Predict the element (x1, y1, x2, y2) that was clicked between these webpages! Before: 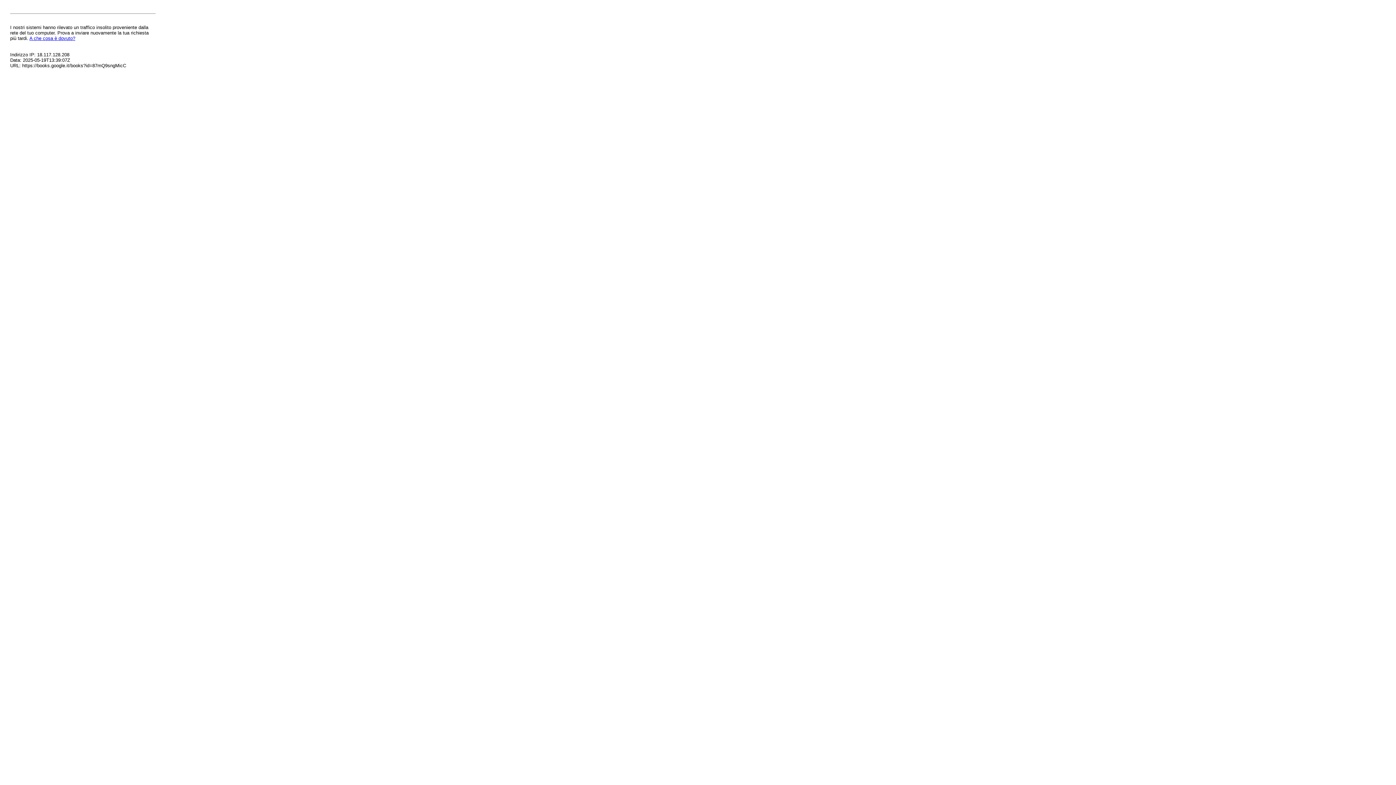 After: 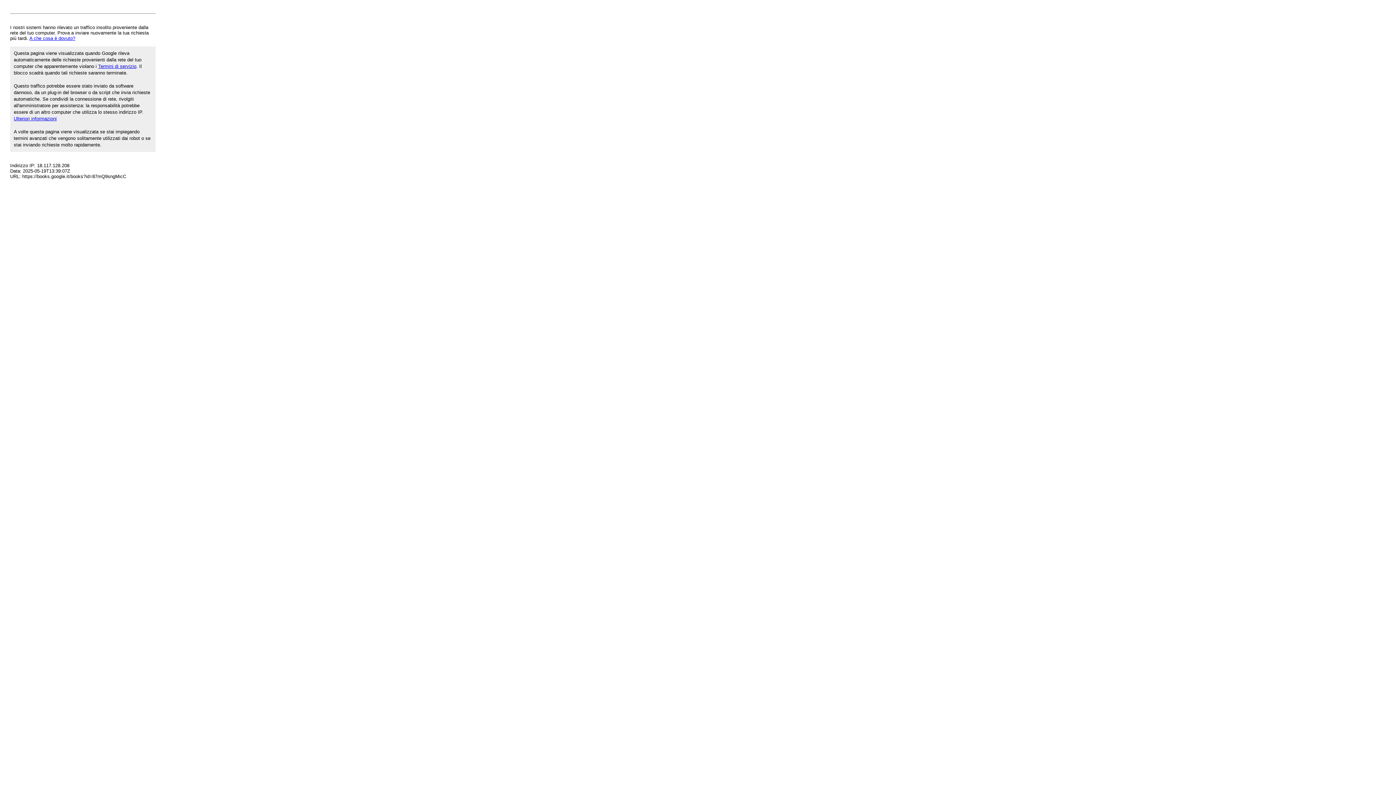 Action: label: A che cosa è dovuto? bbox: (29, 35, 75, 41)